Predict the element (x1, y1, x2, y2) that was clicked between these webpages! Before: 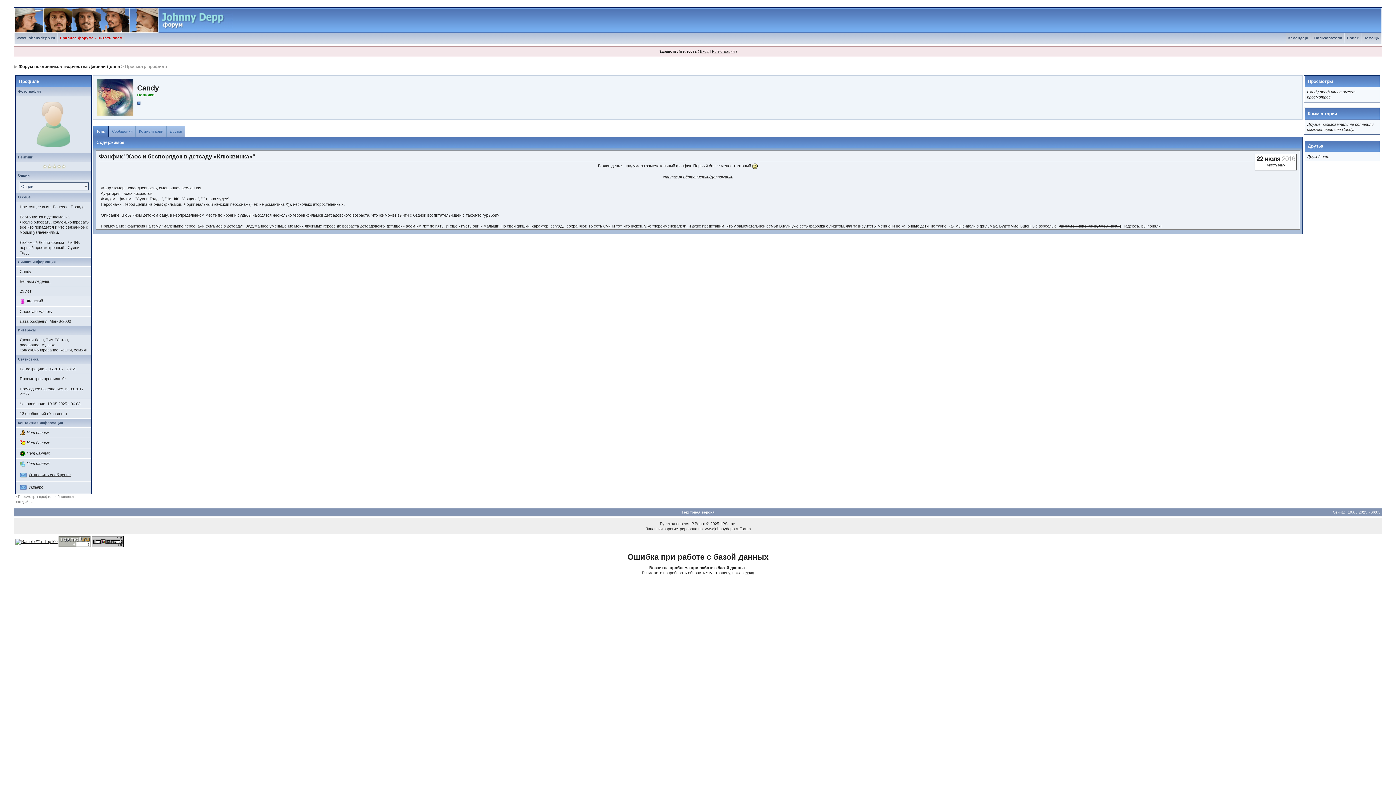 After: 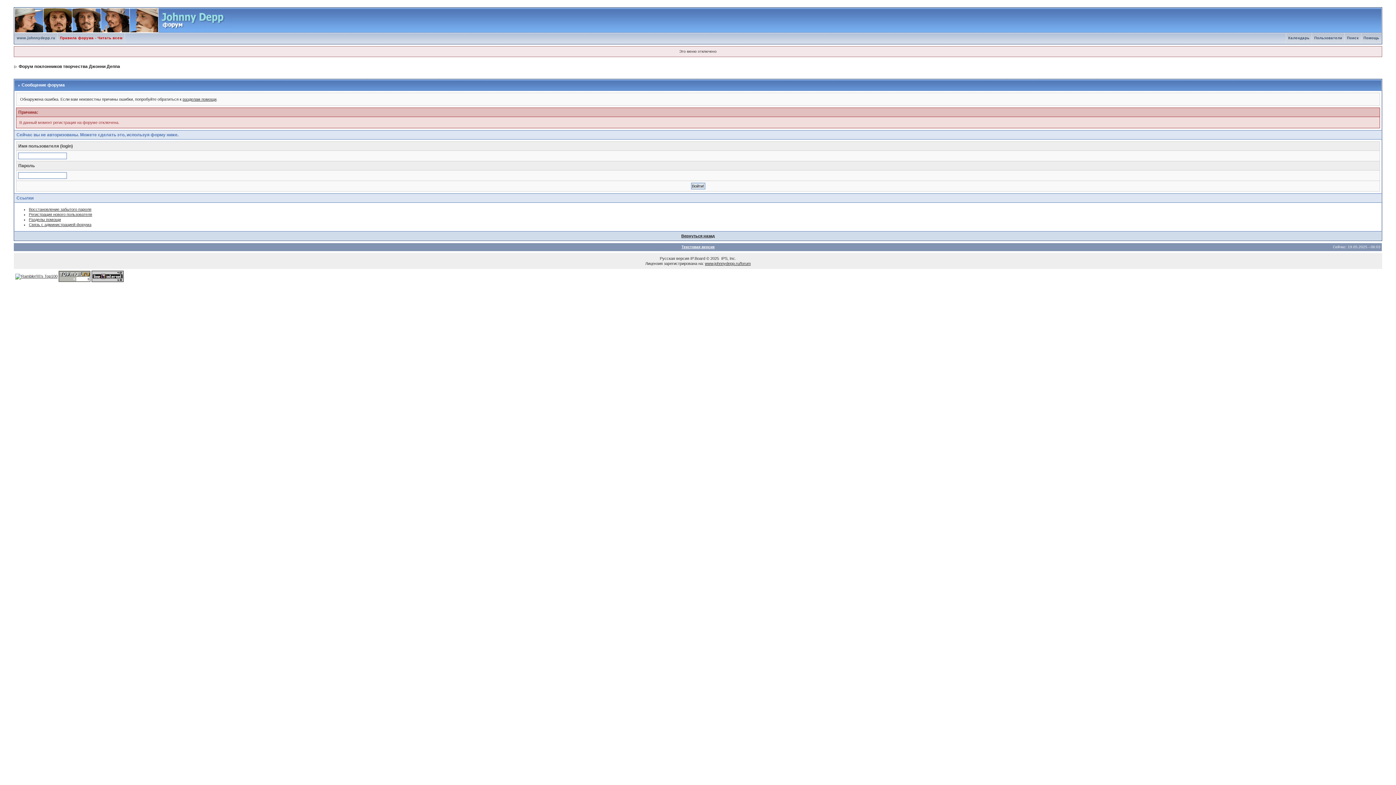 Action: bbox: (712, 49, 734, 53) label: Регистрация